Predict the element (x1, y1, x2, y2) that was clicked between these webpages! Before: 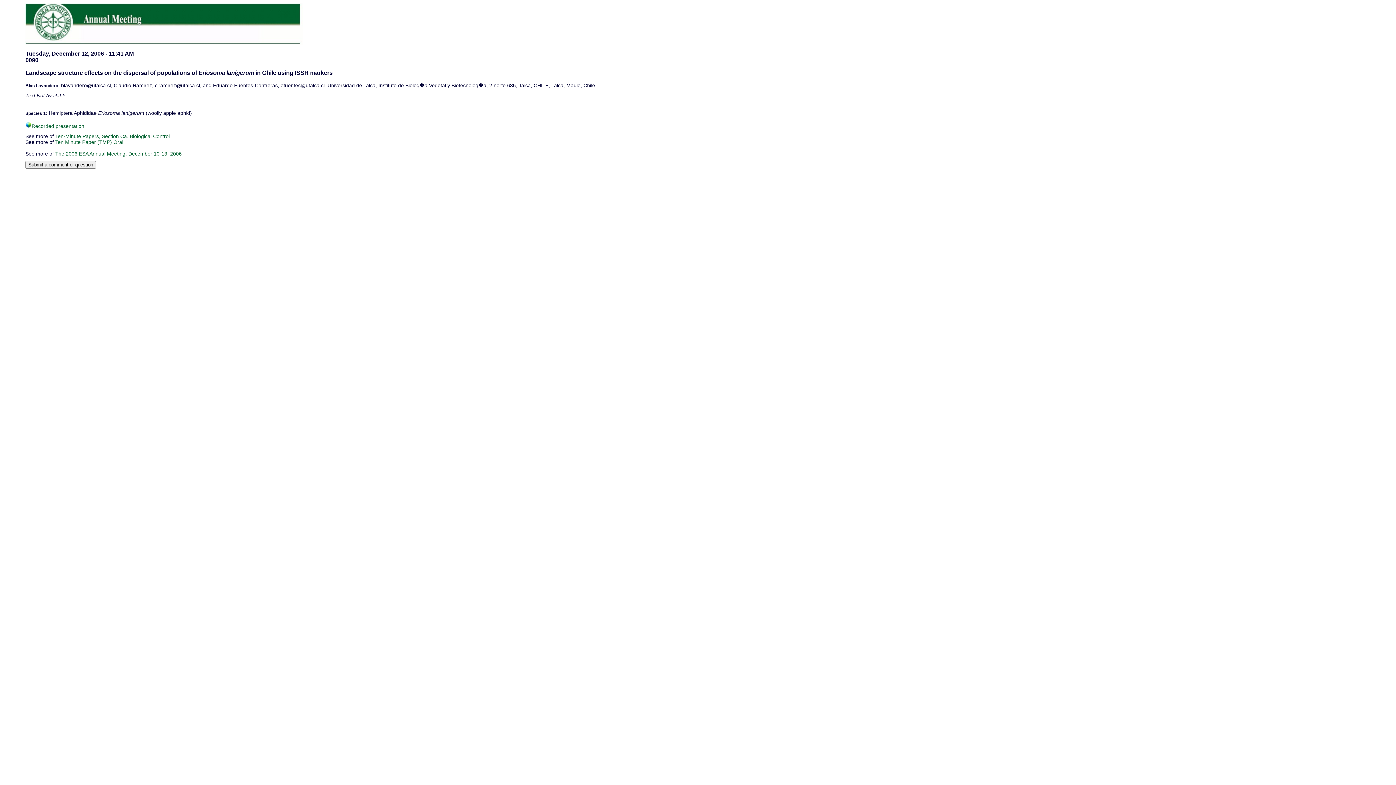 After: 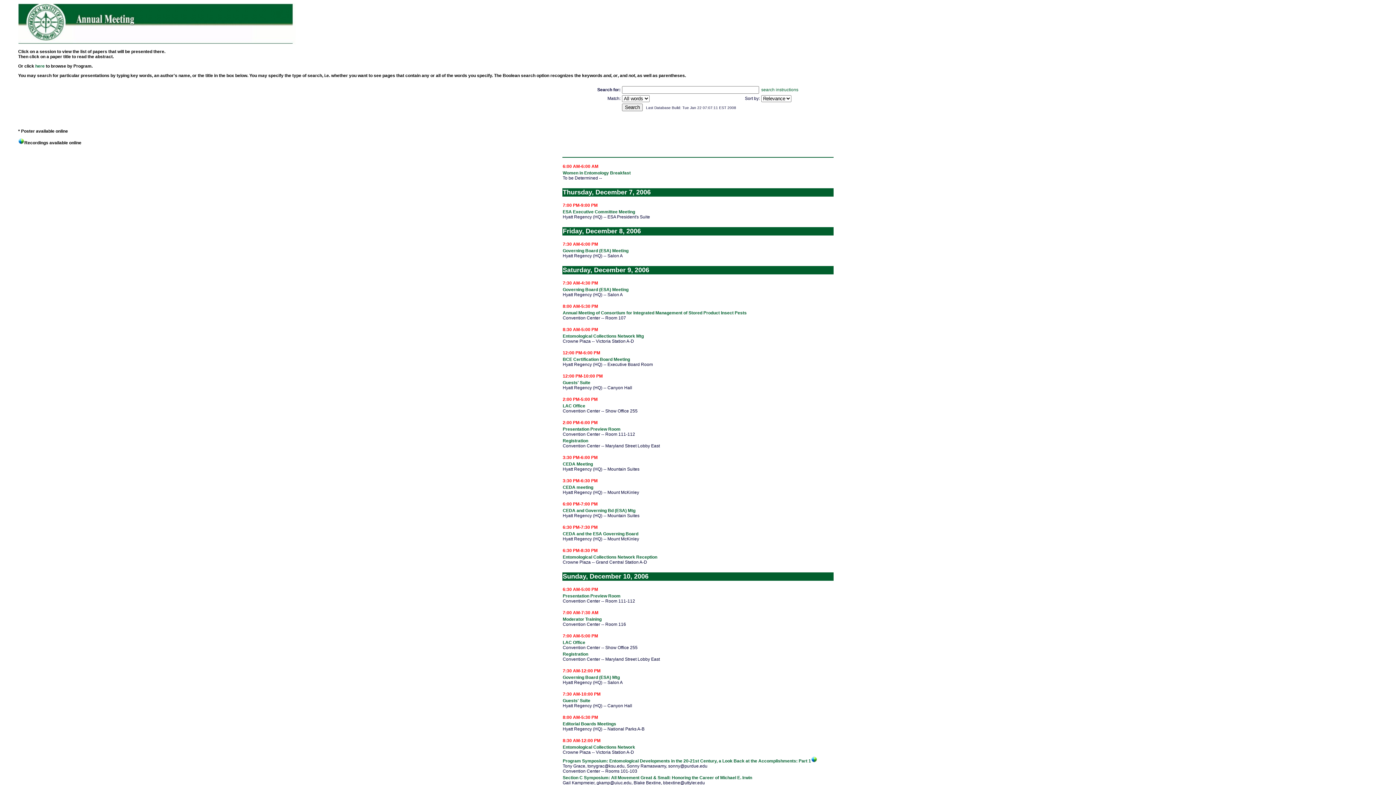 Action: label: The 2006 ESA Annual Meeting, December 10-13, 2006 bbox: (55, 150, 181, 156)